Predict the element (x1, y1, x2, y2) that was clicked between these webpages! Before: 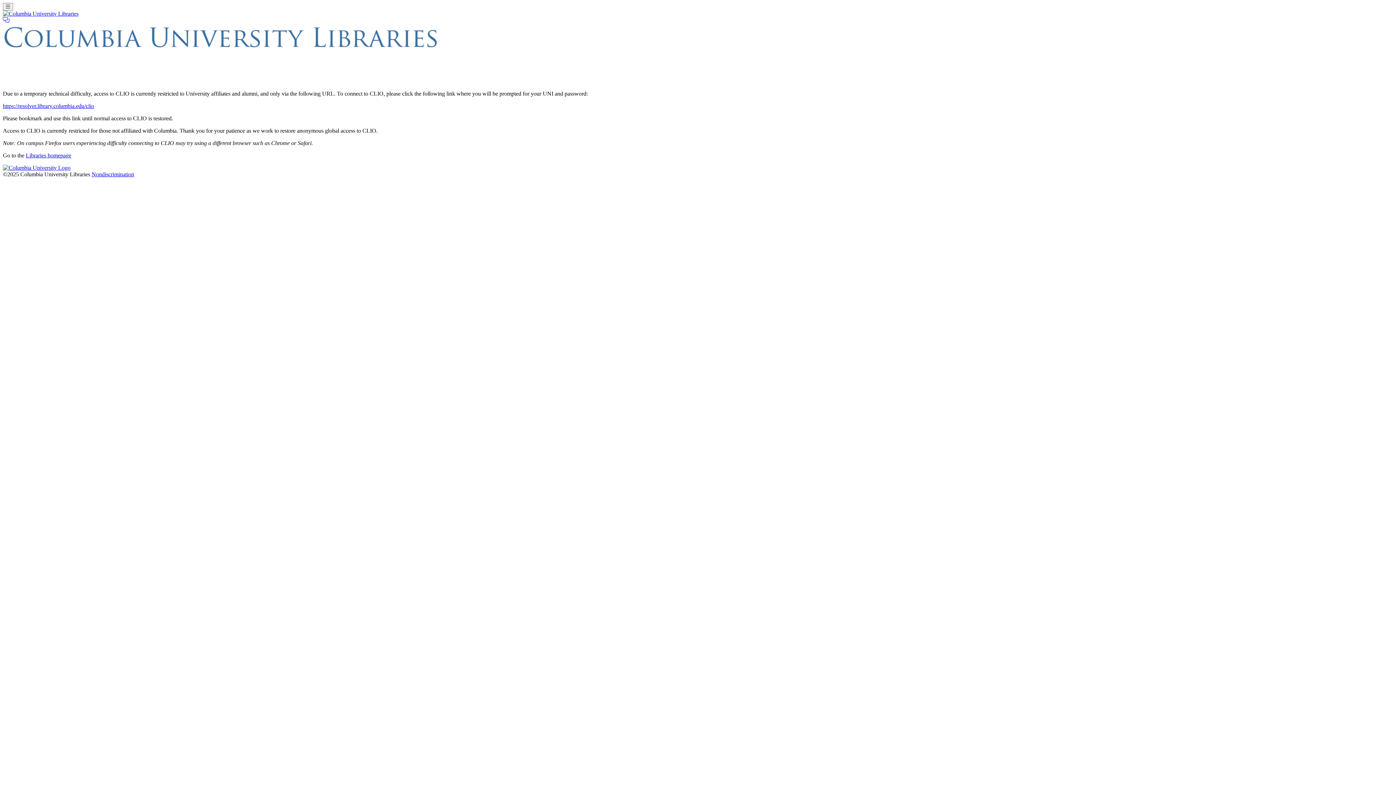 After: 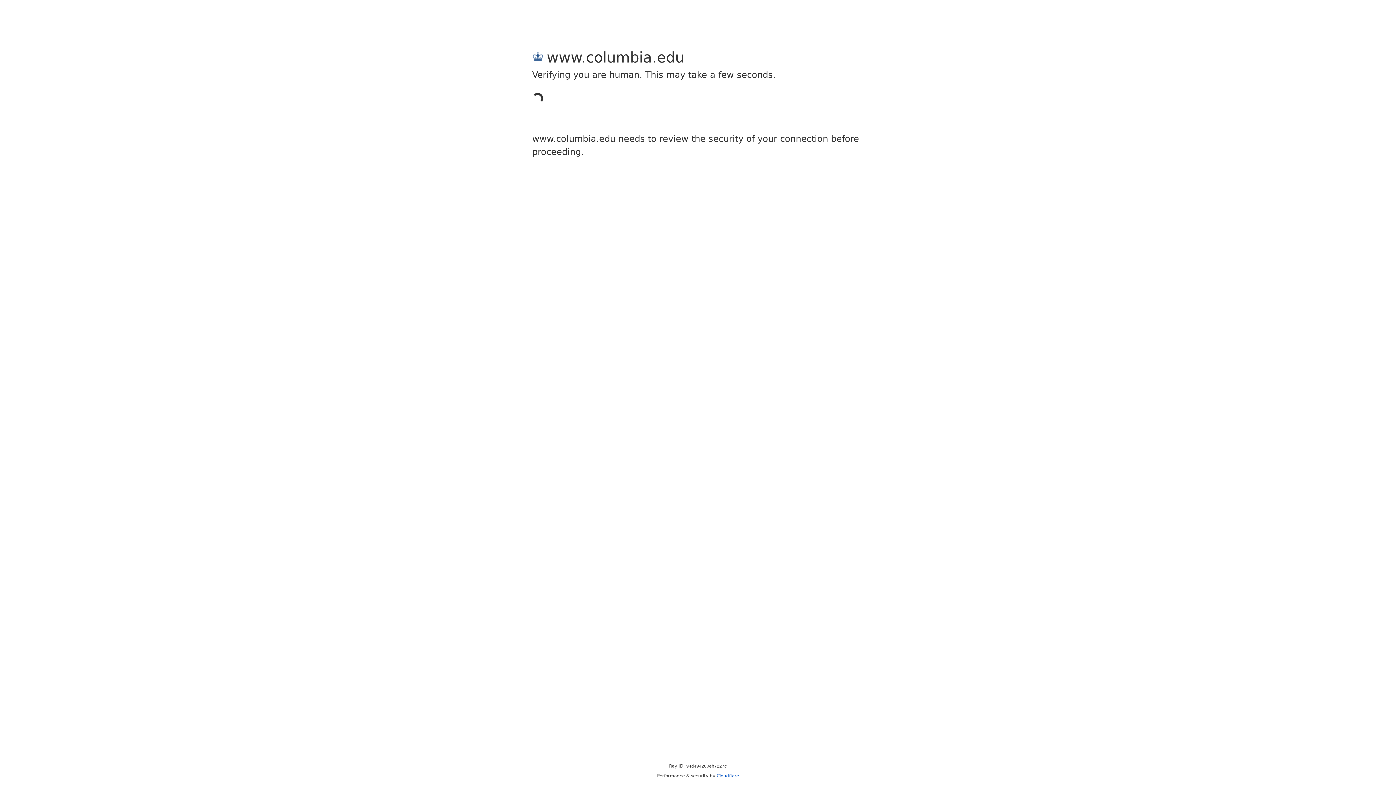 Action: bbox: (2, 164, 70, 170) label: Columbia University